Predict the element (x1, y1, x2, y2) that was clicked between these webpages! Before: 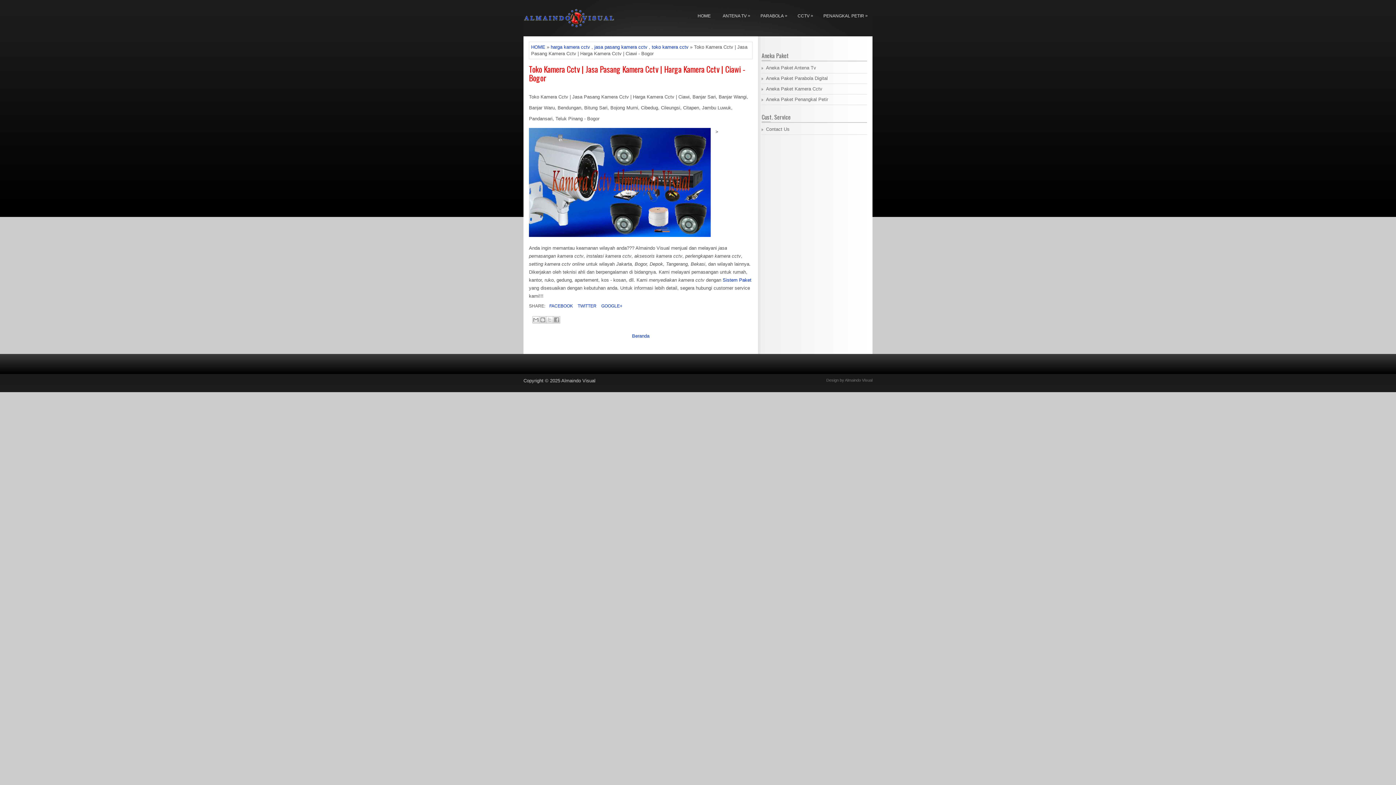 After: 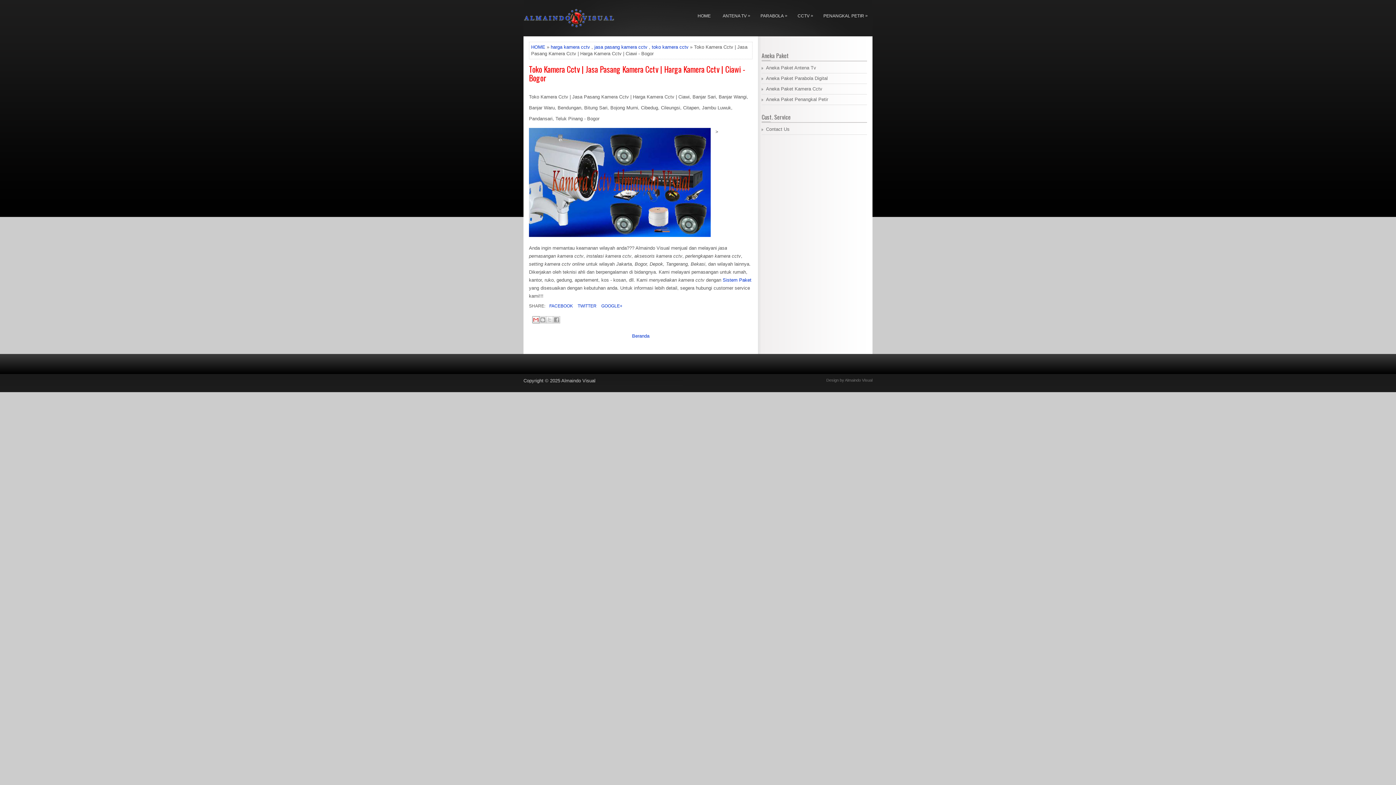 Action: bbox: (532, 316, 539, 323) label: Kirimkan Ini lewat Email